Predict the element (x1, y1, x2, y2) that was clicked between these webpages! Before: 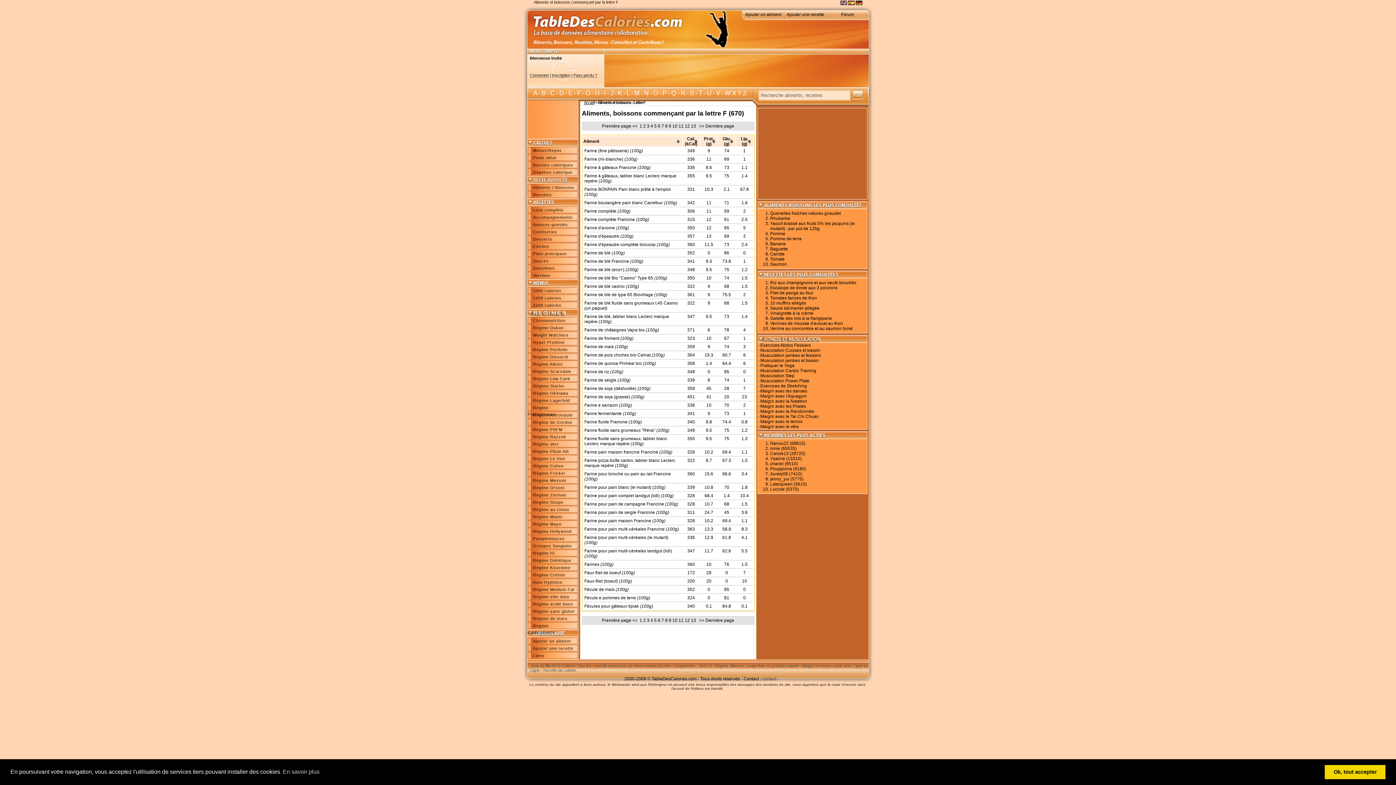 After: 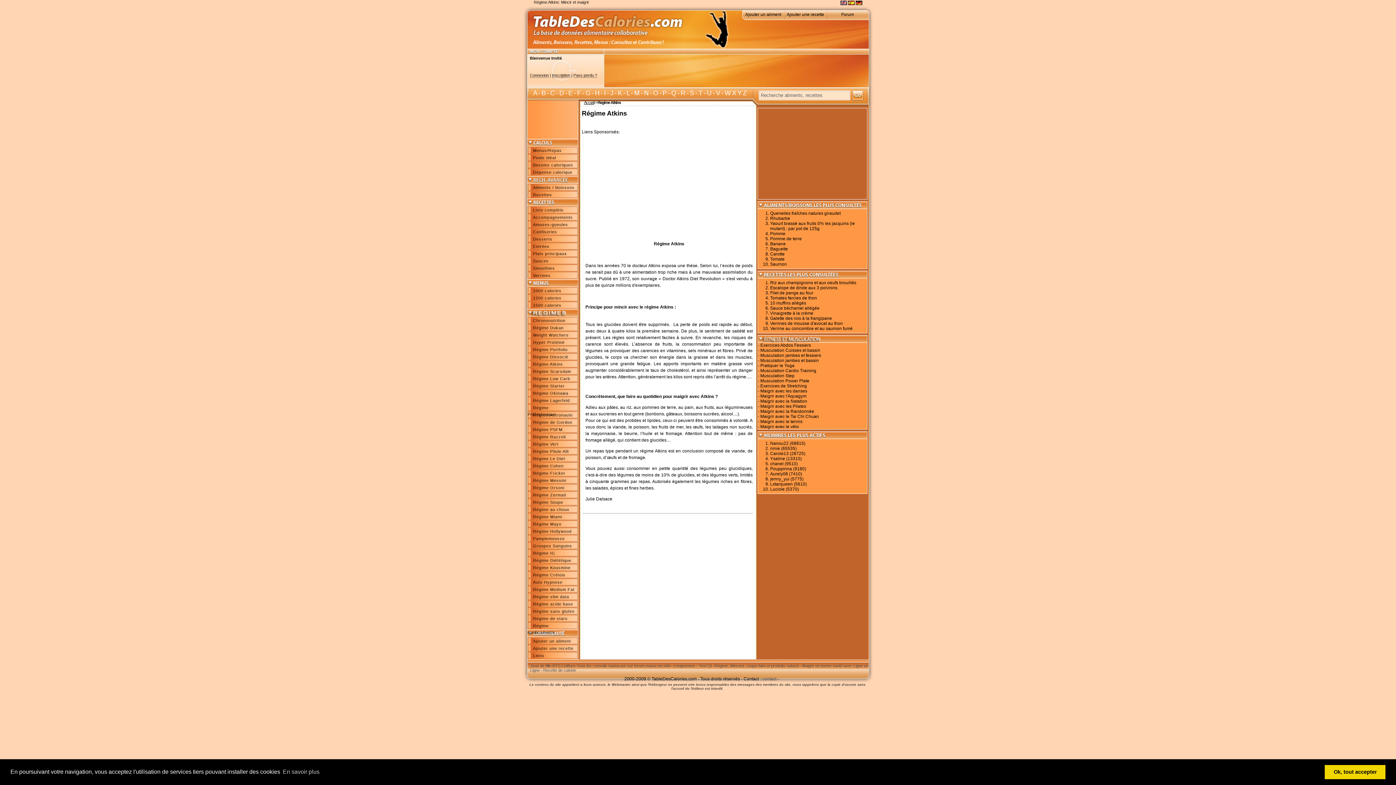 Action: bbox: (527, 360, 577, 368) label: Régime Atkins